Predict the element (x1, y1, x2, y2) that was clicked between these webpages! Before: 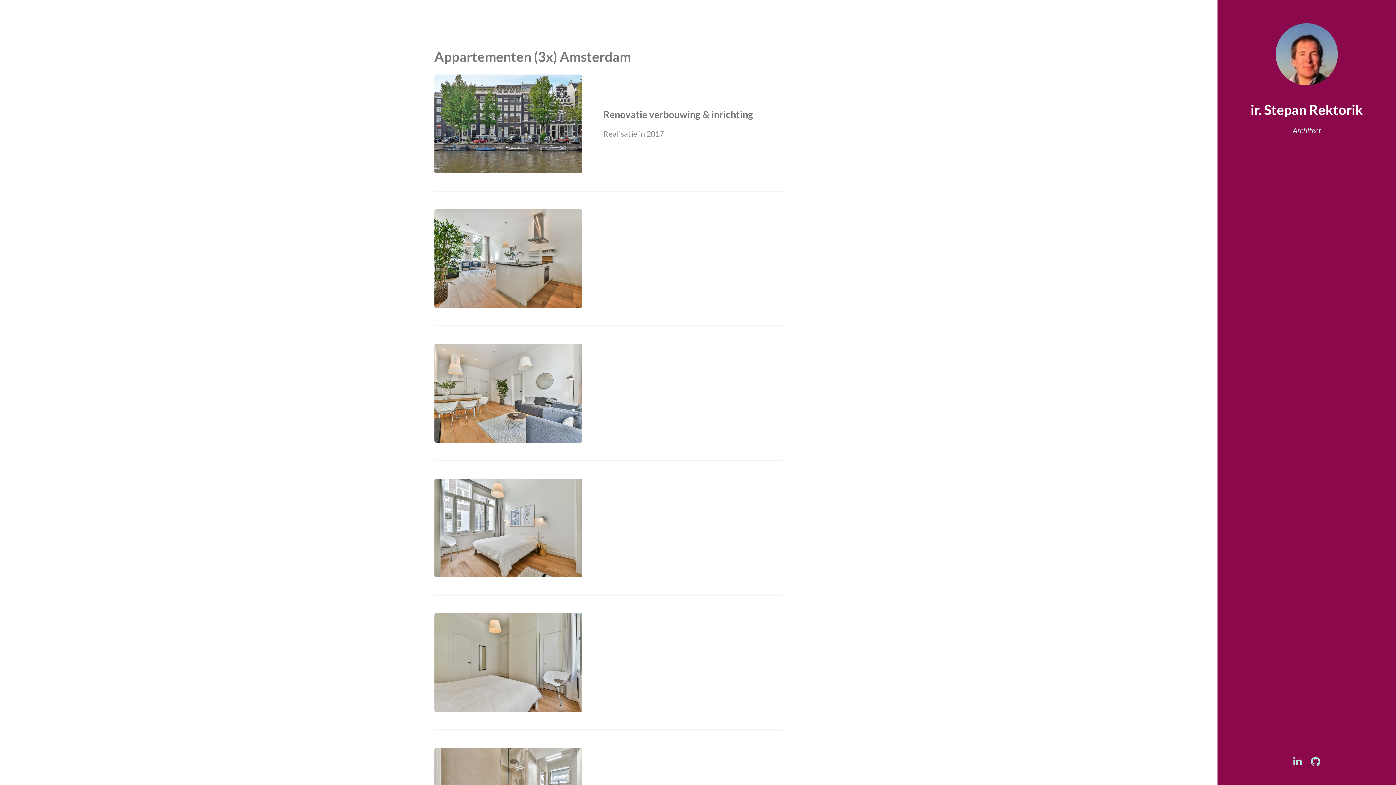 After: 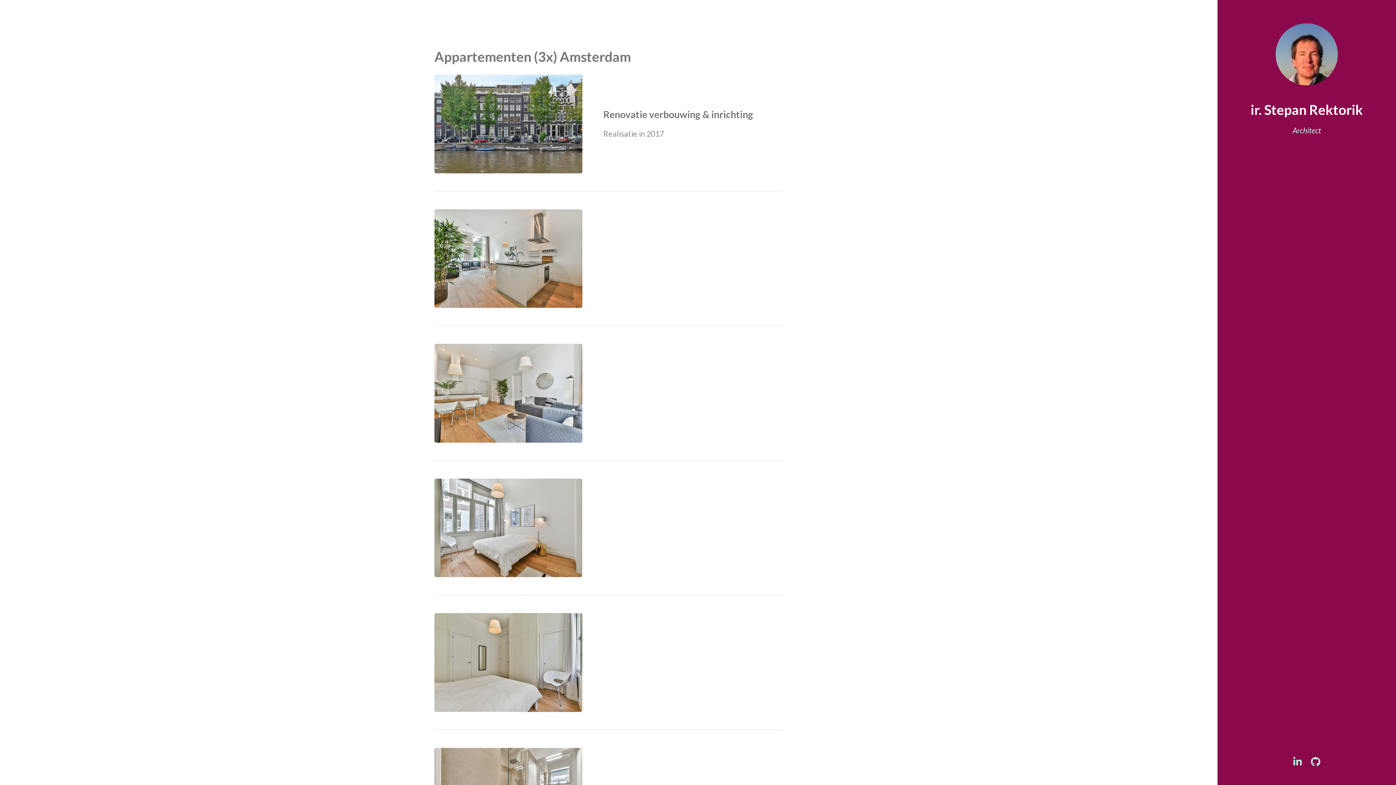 Action: bbox: (434, 478, 601, 577)